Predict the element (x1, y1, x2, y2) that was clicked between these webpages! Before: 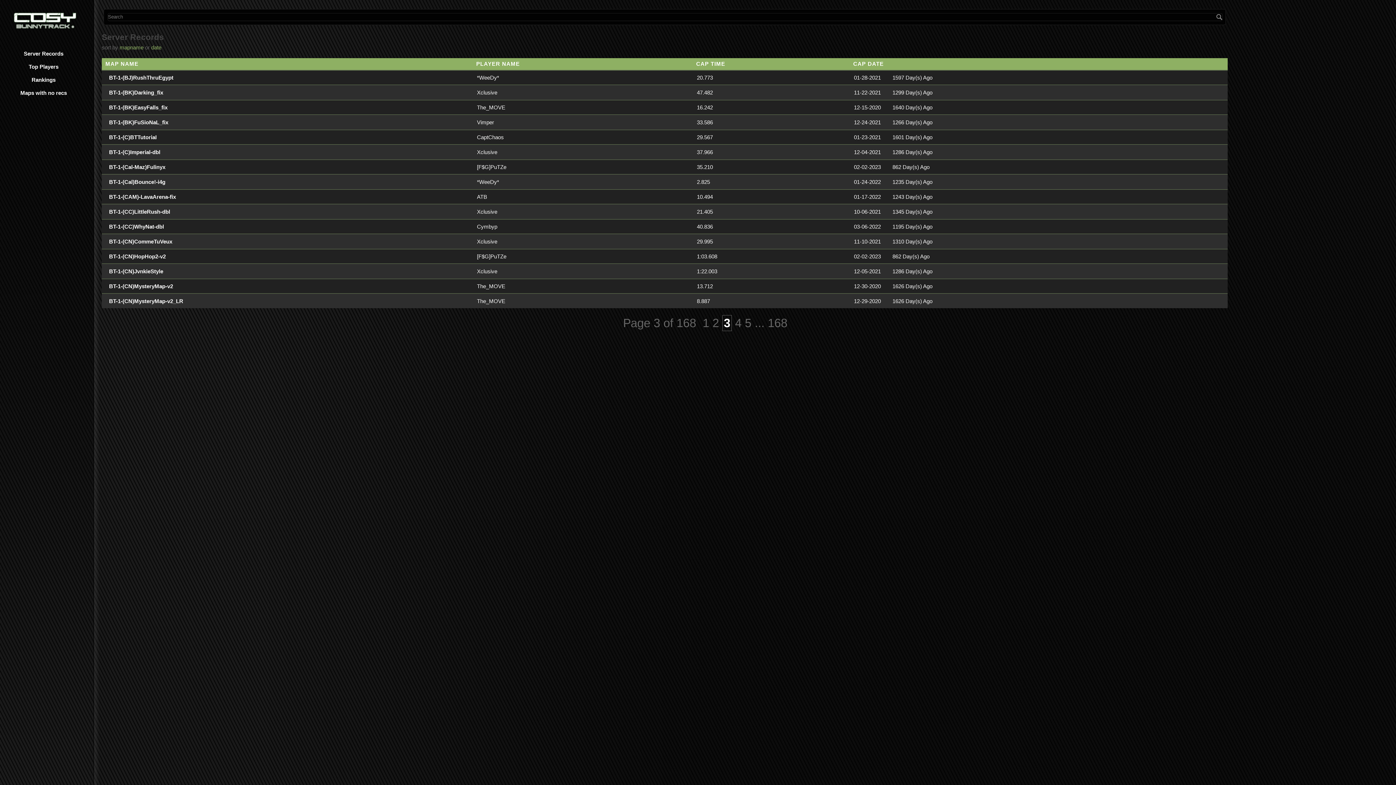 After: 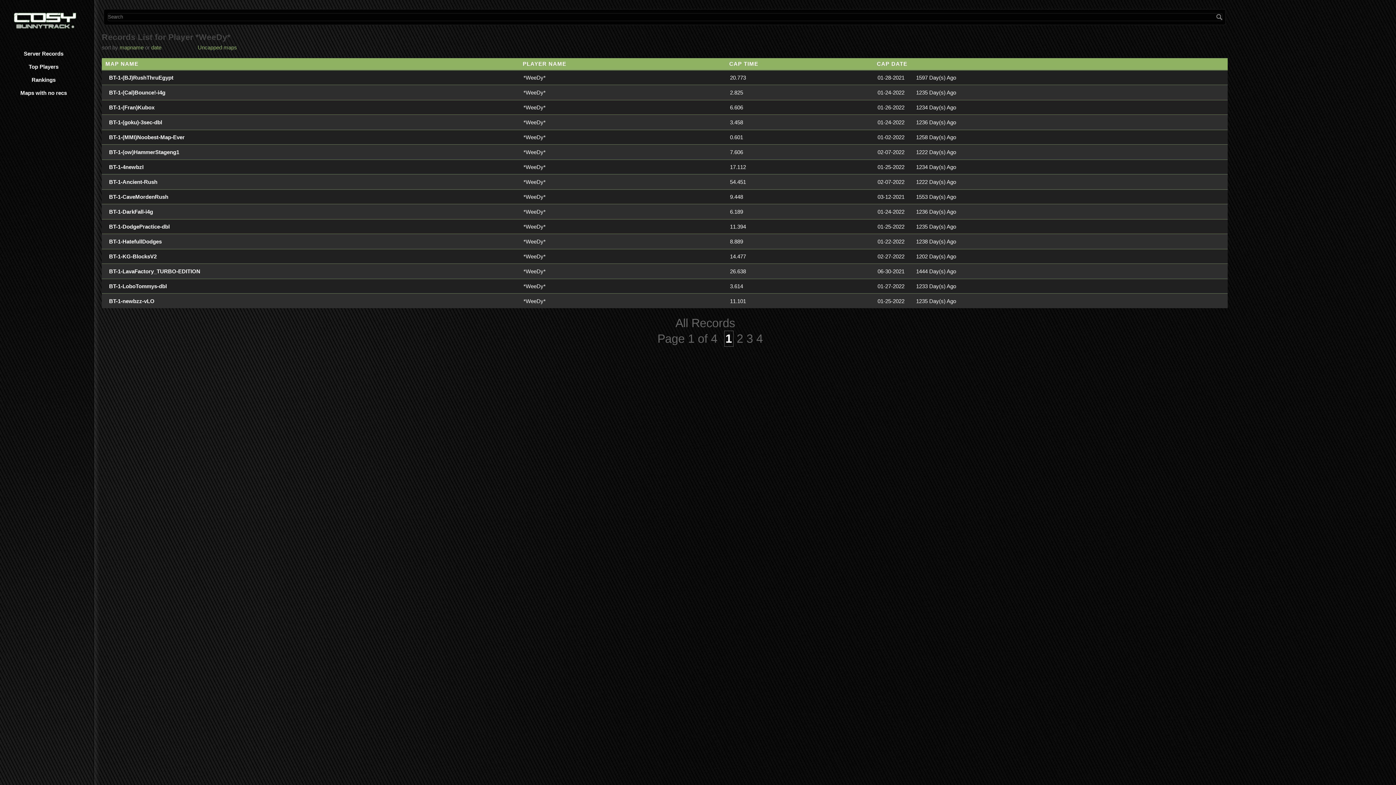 Action: bbox: (477, 178, 499, 185) label: *WeeDy*